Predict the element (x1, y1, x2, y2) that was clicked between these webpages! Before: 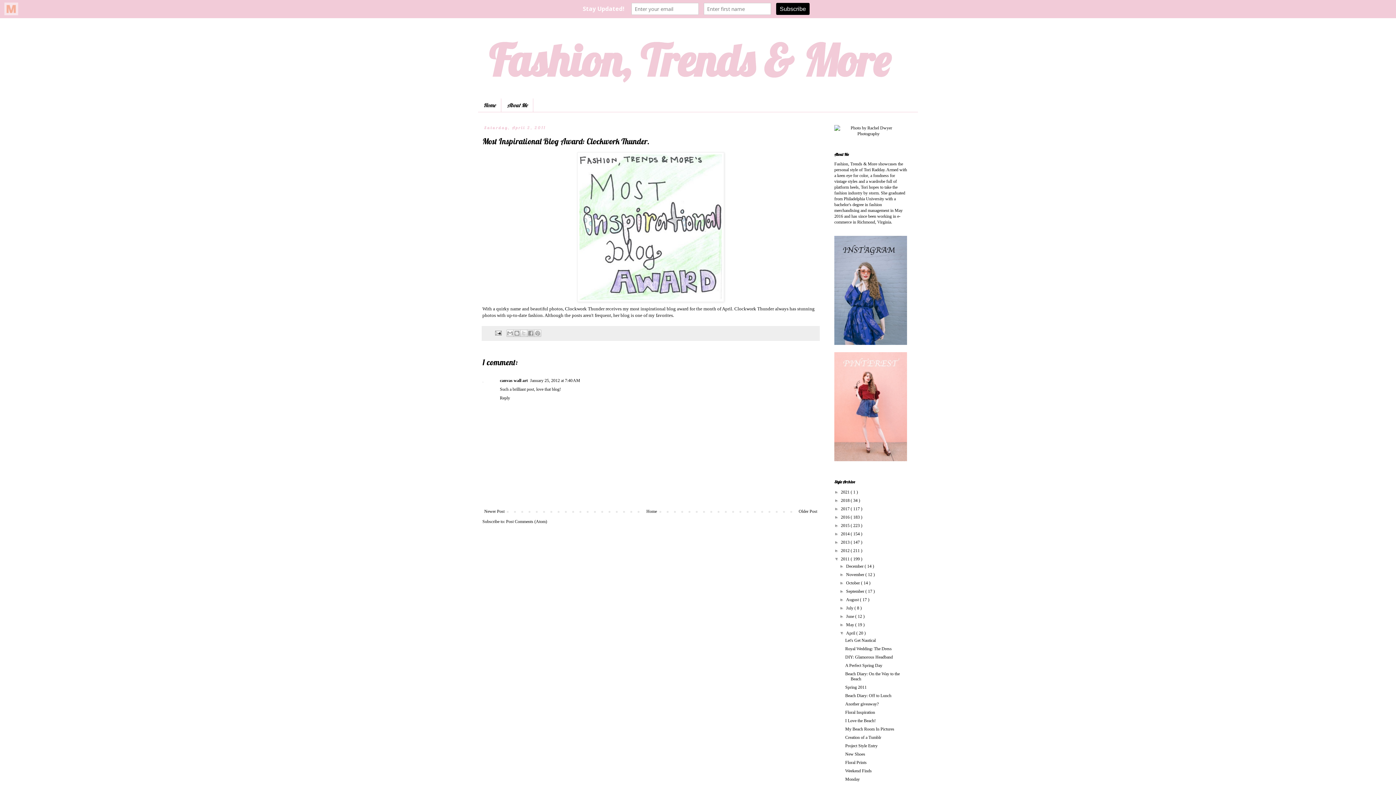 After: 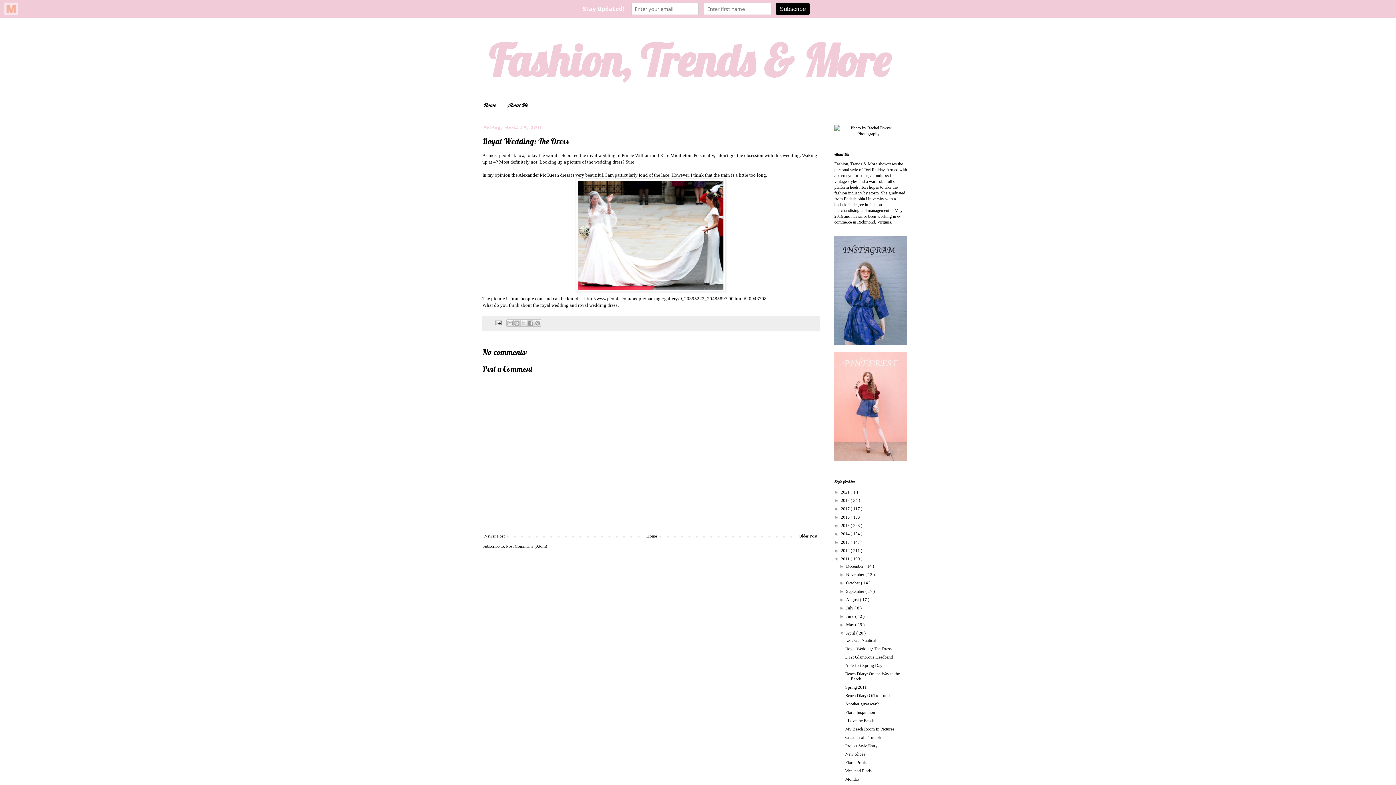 Action: label: Royal Wedding: The Dress bbox: (845, 646, 891, 651)